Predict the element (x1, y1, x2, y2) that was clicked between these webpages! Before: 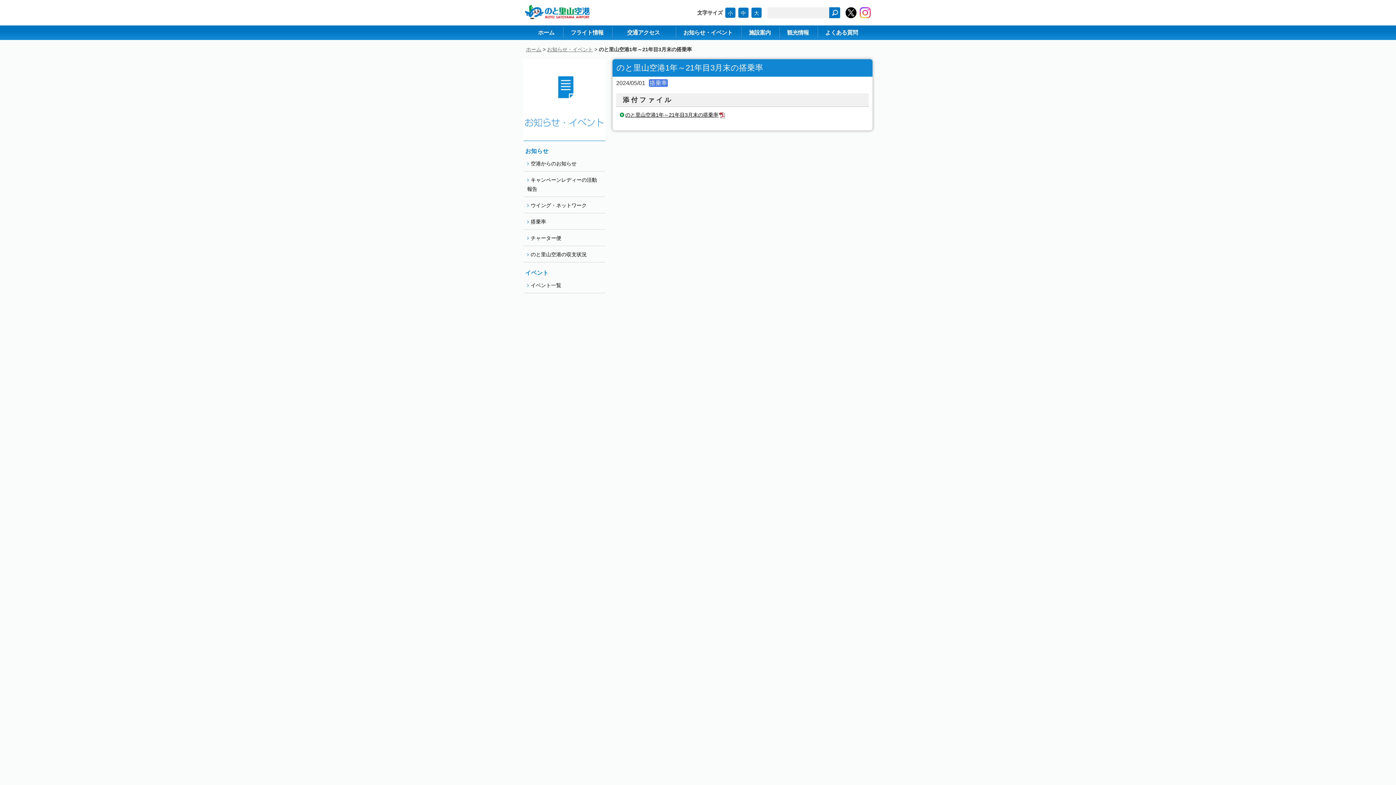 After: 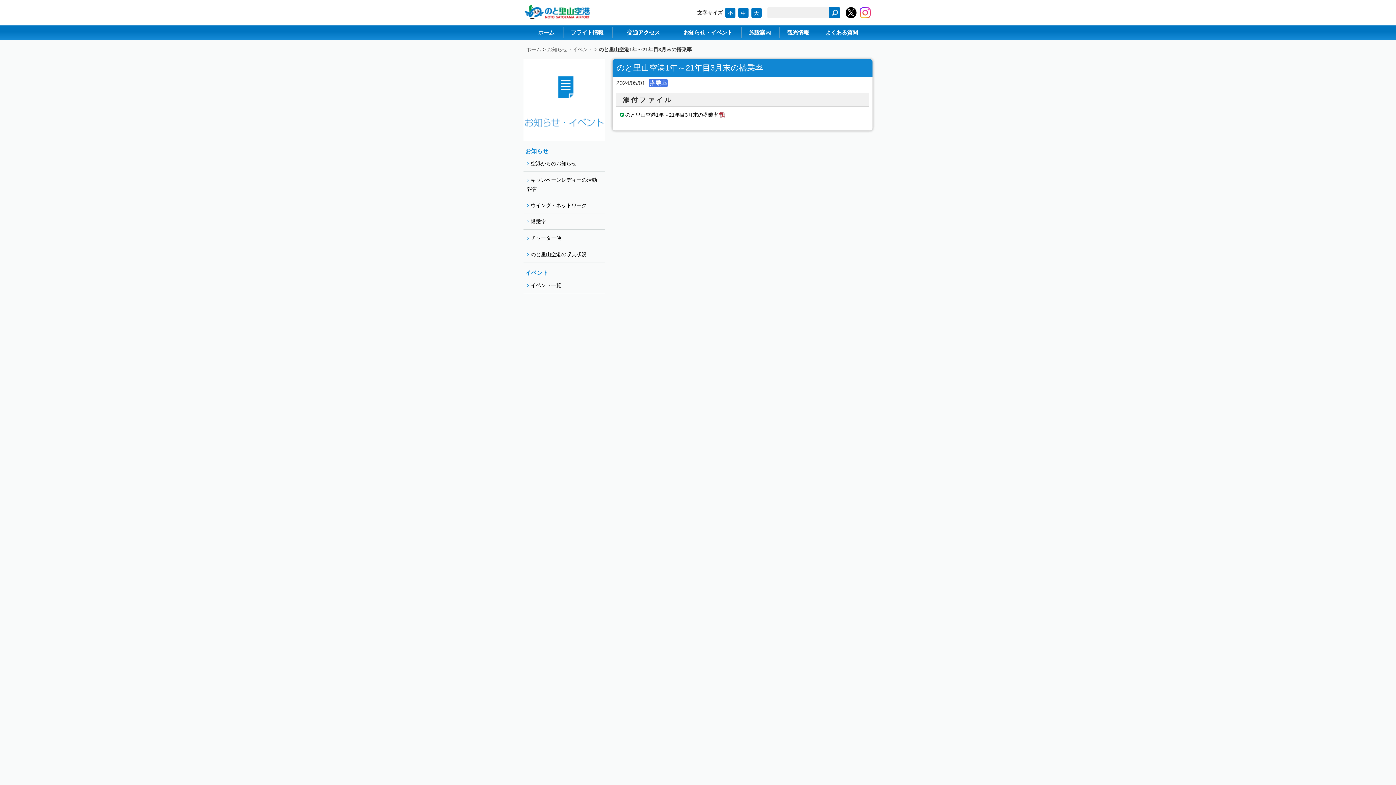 Action: bbox: (860, 7, 870, 18) label: のと里山空港【公式】Instagram